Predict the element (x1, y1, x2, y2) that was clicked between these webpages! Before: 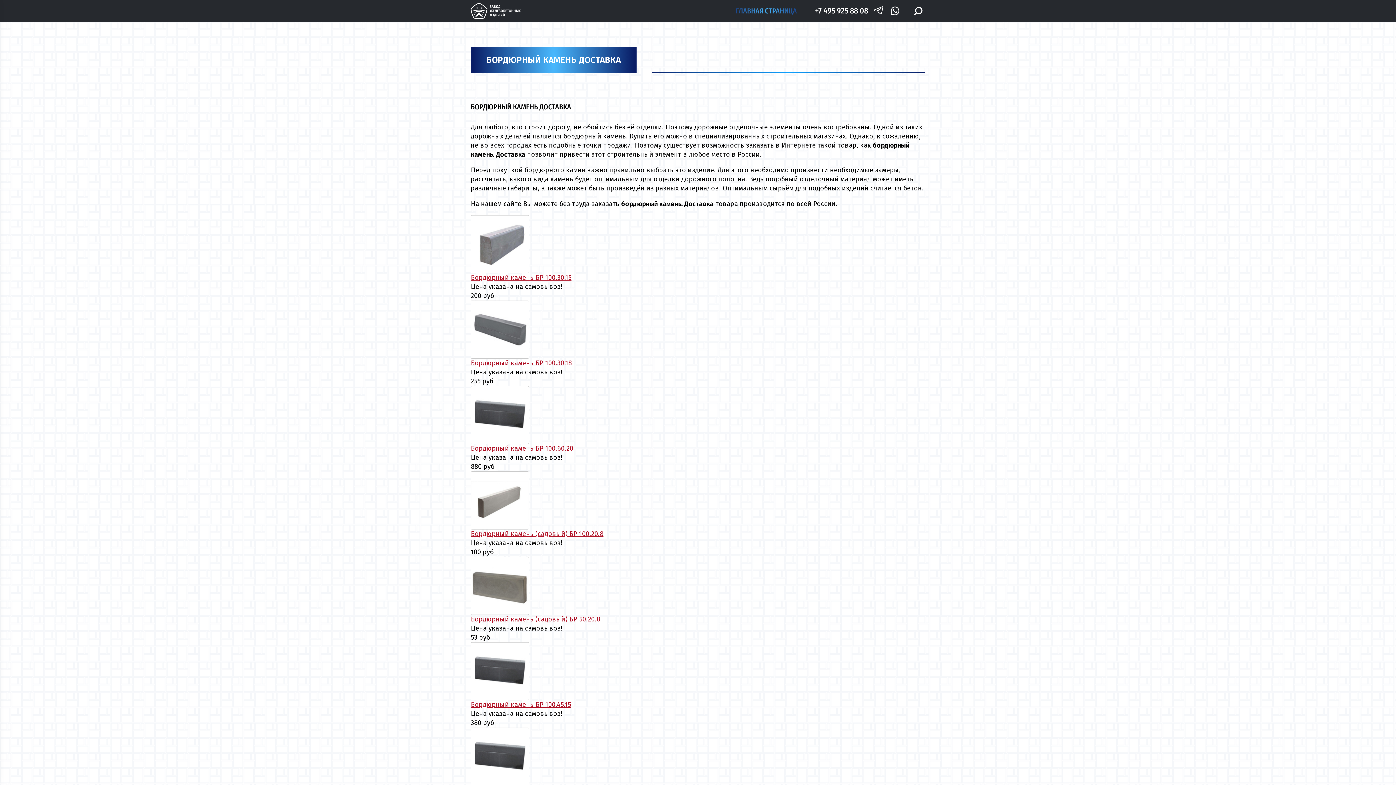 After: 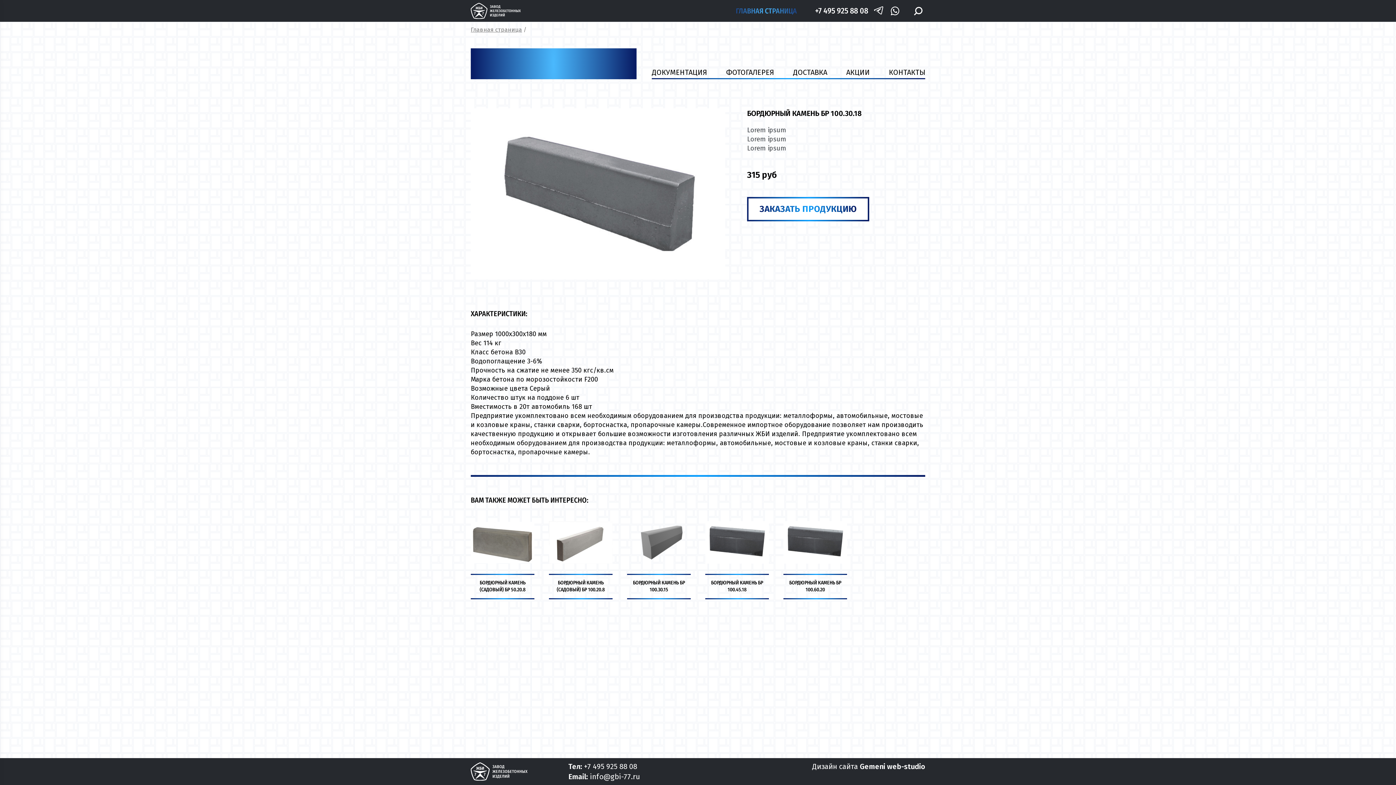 Action: bbox: (470, 300, 529, 358)